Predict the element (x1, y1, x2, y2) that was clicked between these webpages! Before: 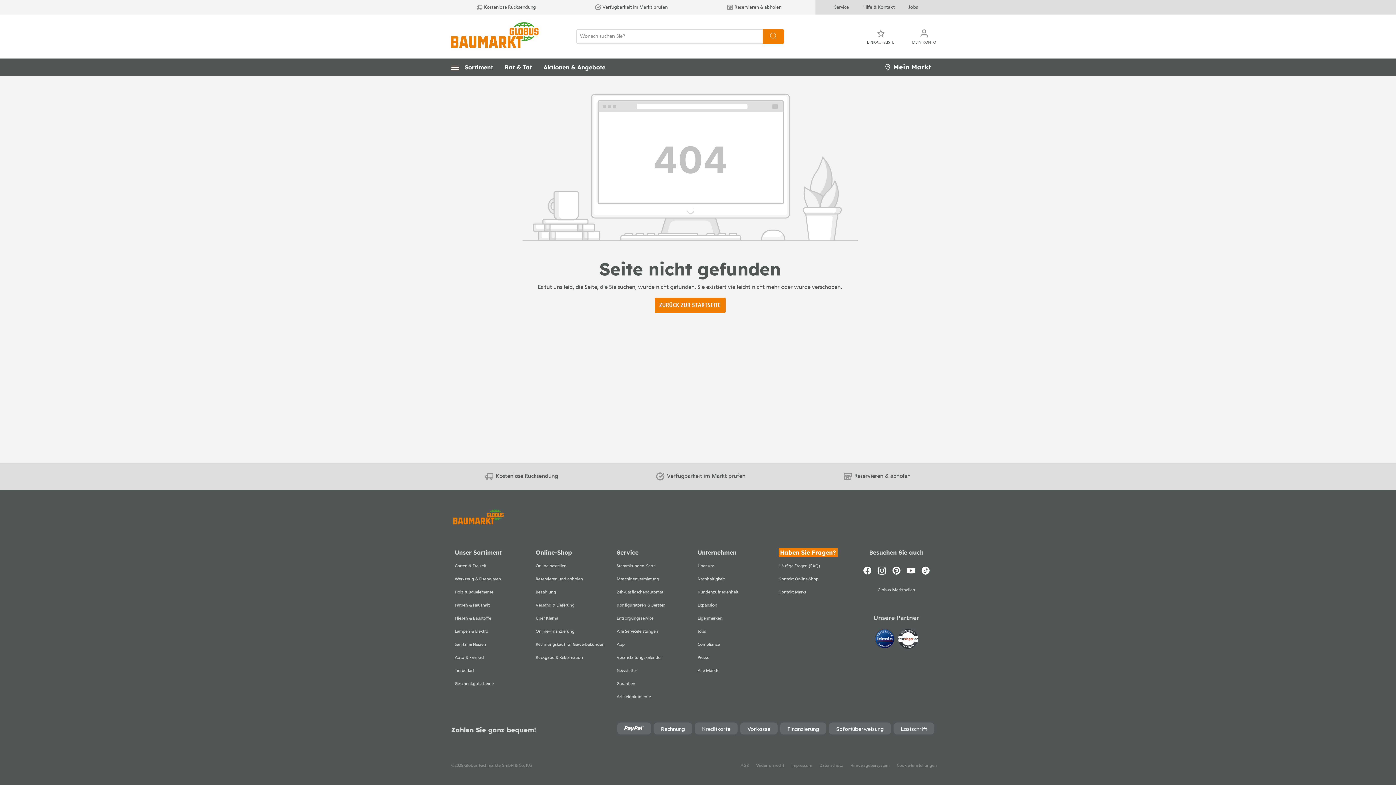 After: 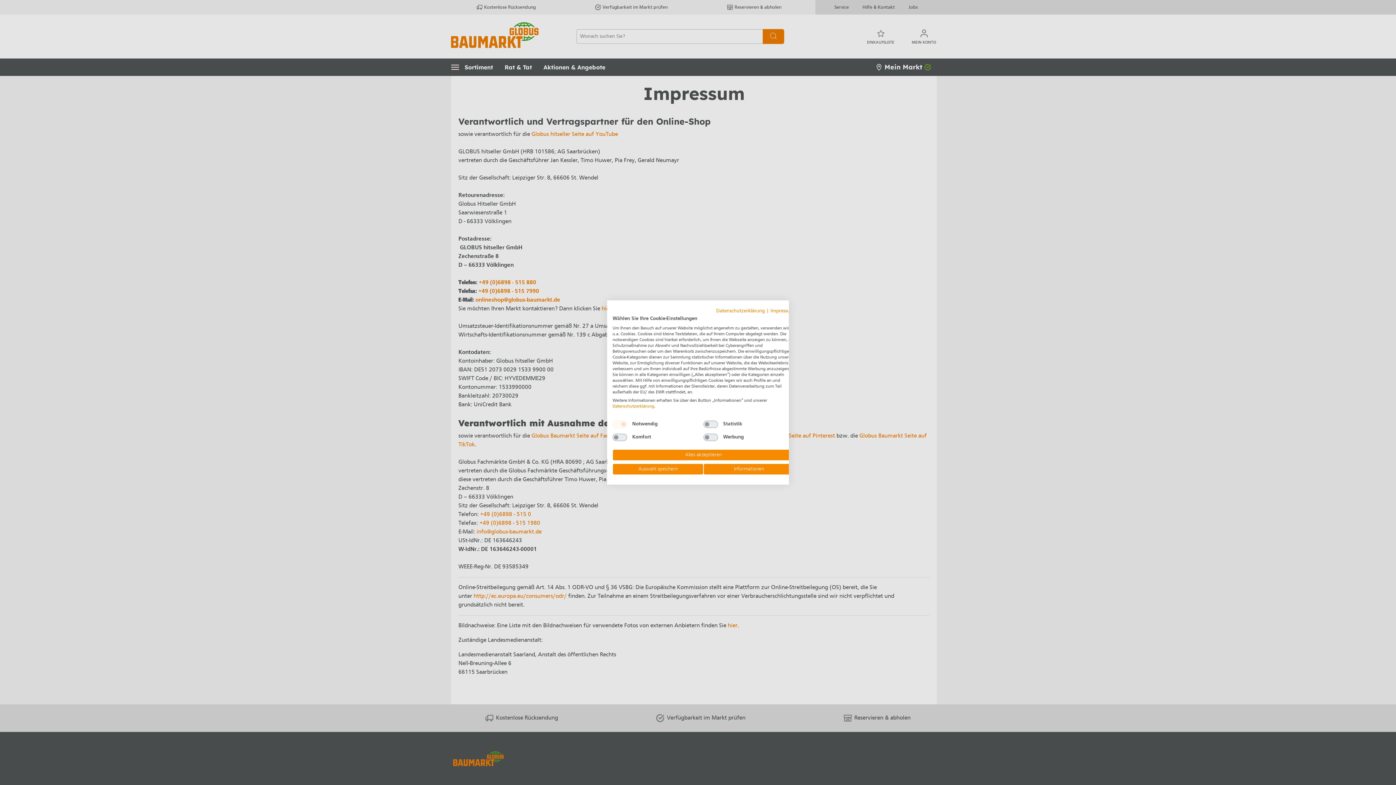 Action: label: Impressum bbox: (791, 761, 812, 770)